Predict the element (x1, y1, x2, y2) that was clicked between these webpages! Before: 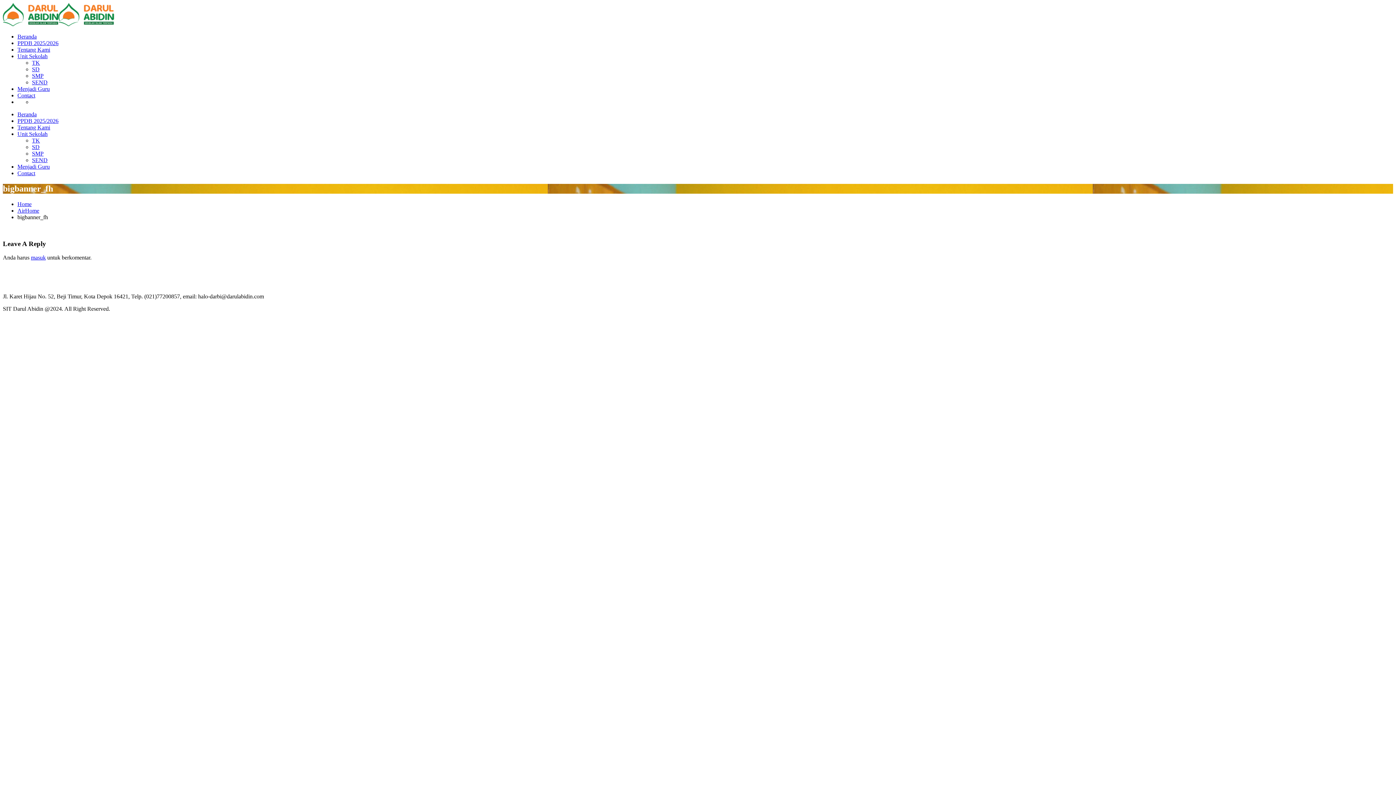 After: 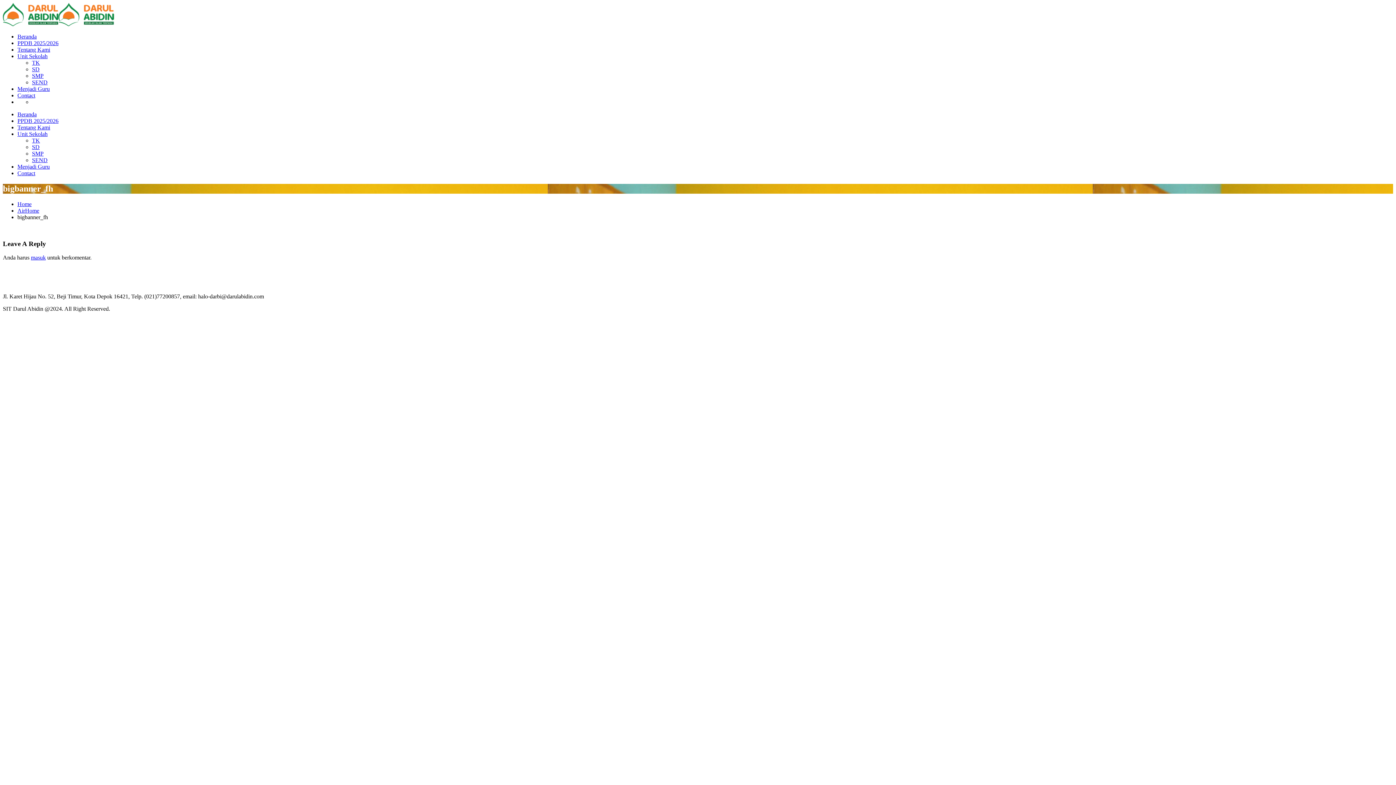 Action: bbox: (17, 130, 47, 137) label: Unit Sekolah